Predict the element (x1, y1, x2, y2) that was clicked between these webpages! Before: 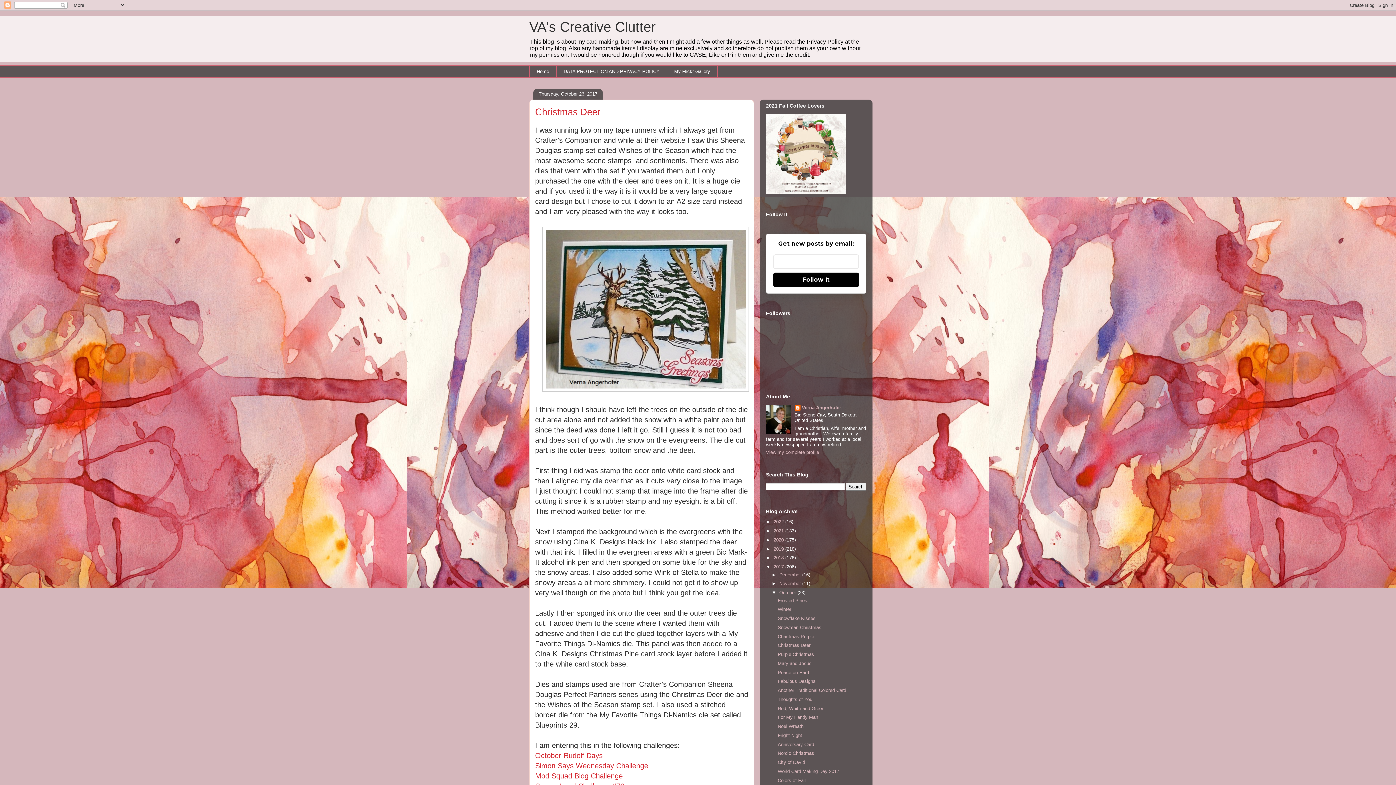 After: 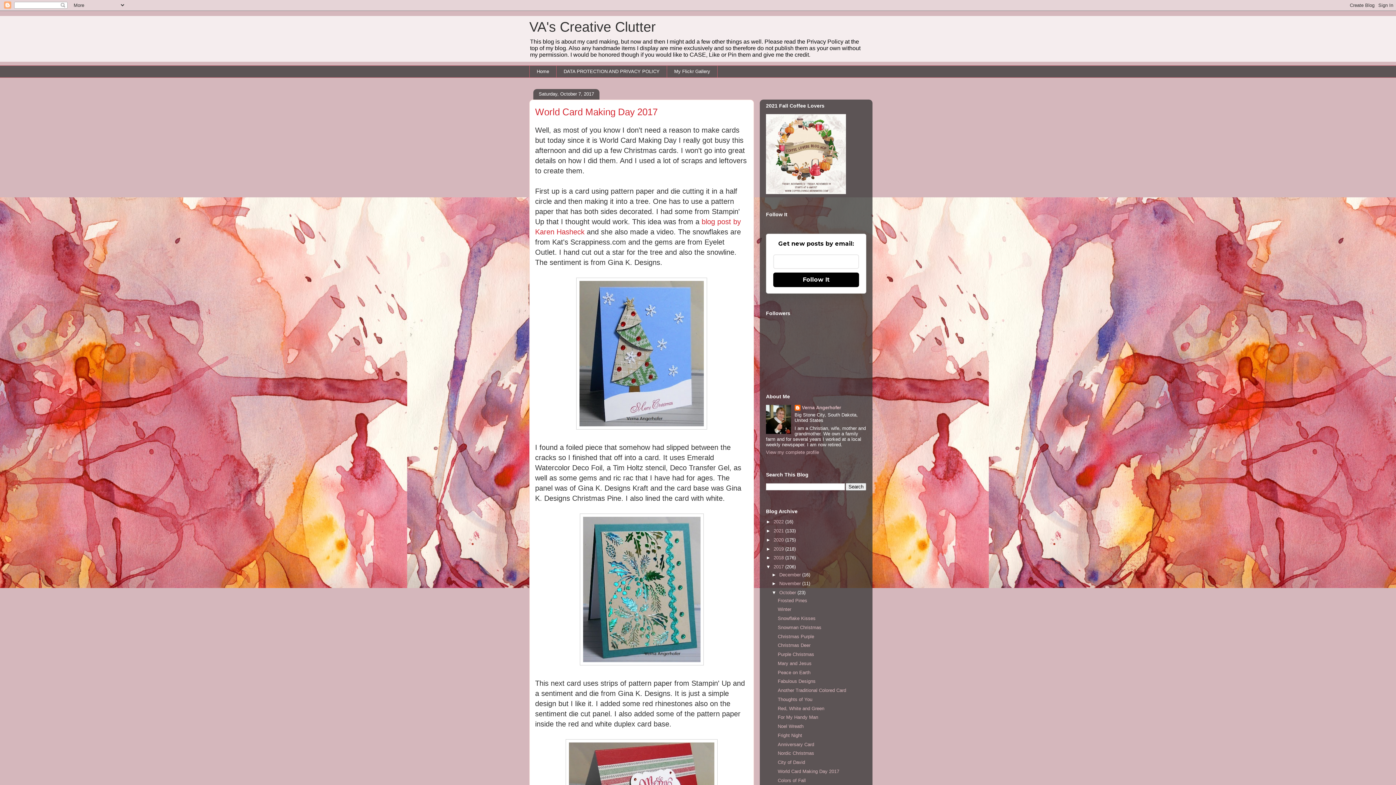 Action: bbox: (777, 769, 839, 774) label: World Card Making Day 2017